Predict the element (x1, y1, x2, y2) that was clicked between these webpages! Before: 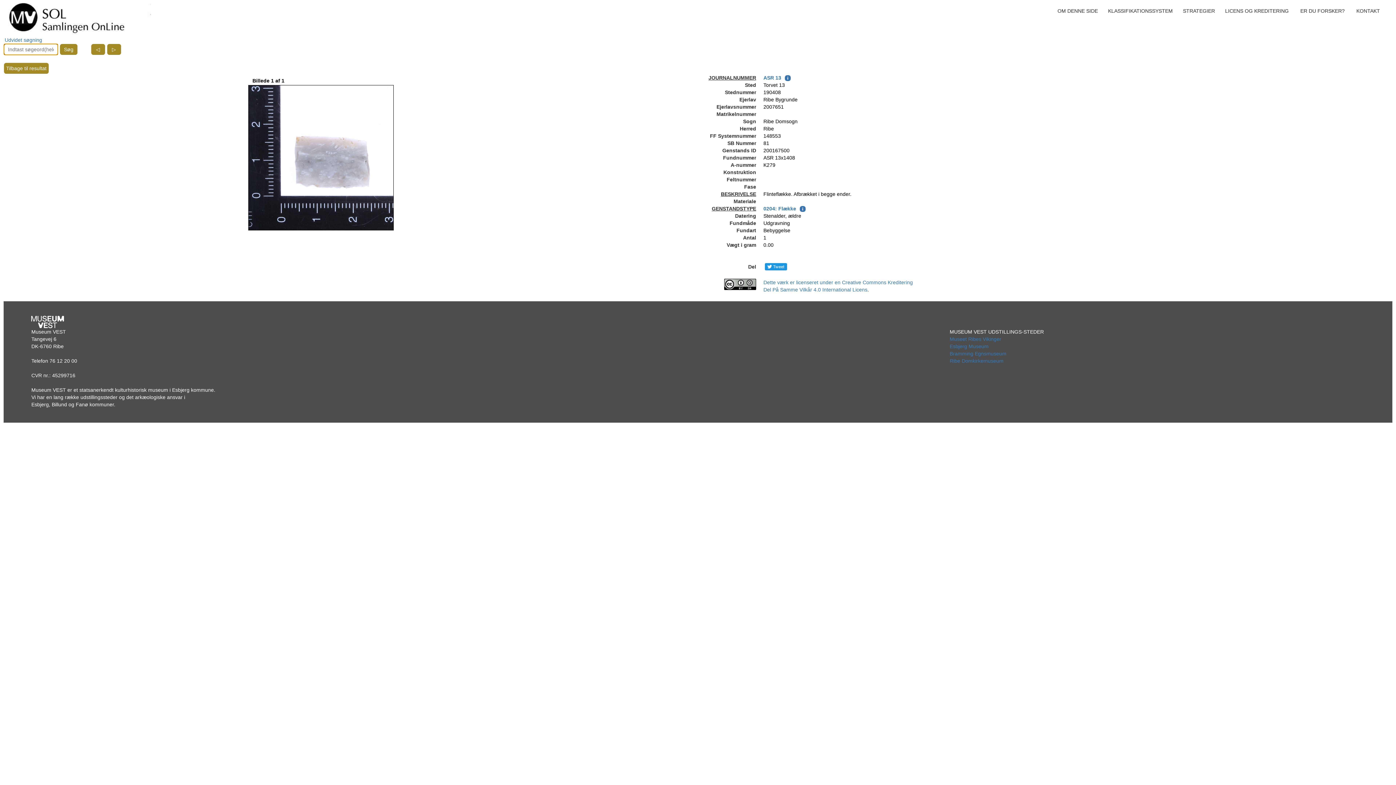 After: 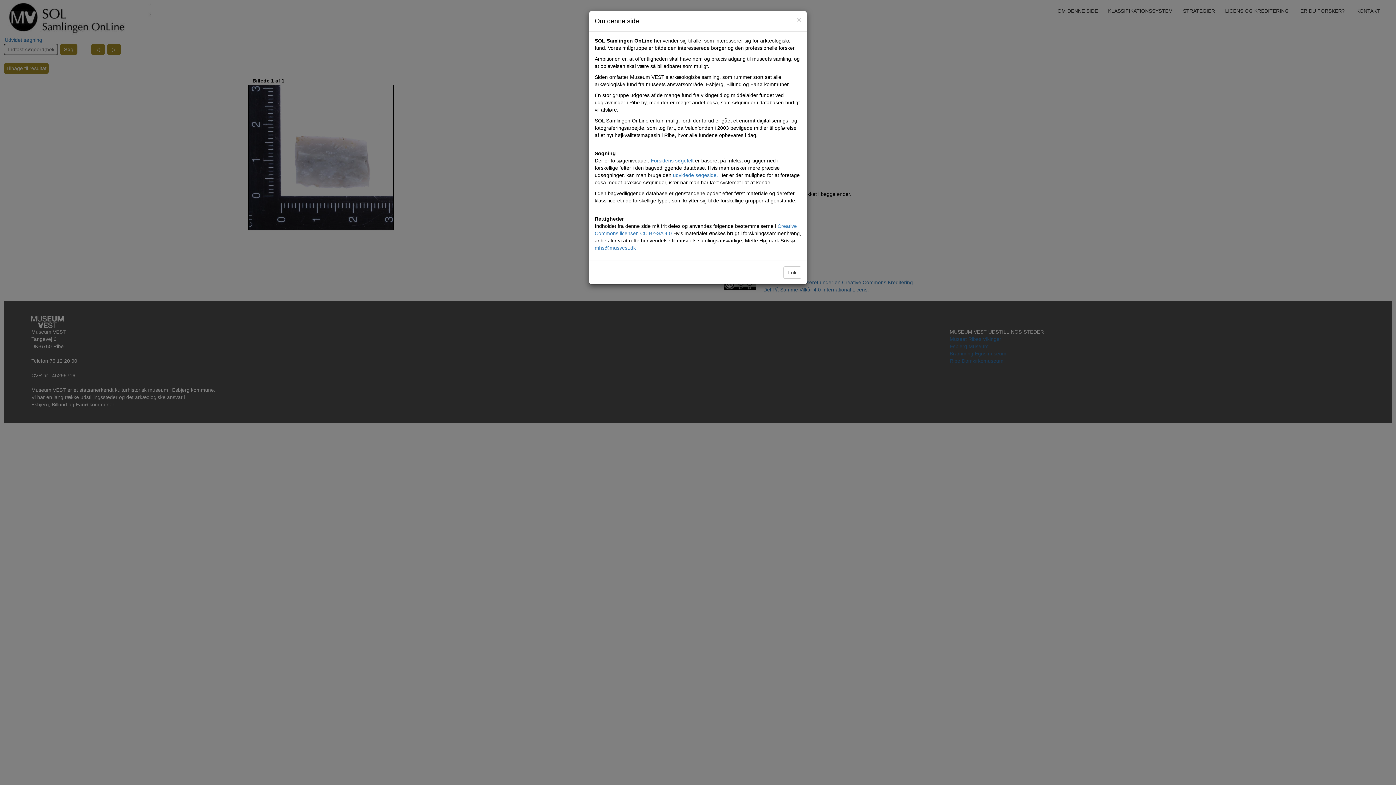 Action: label: OM DENNE SIDE bbox: (1052, 6, 1103, 15)